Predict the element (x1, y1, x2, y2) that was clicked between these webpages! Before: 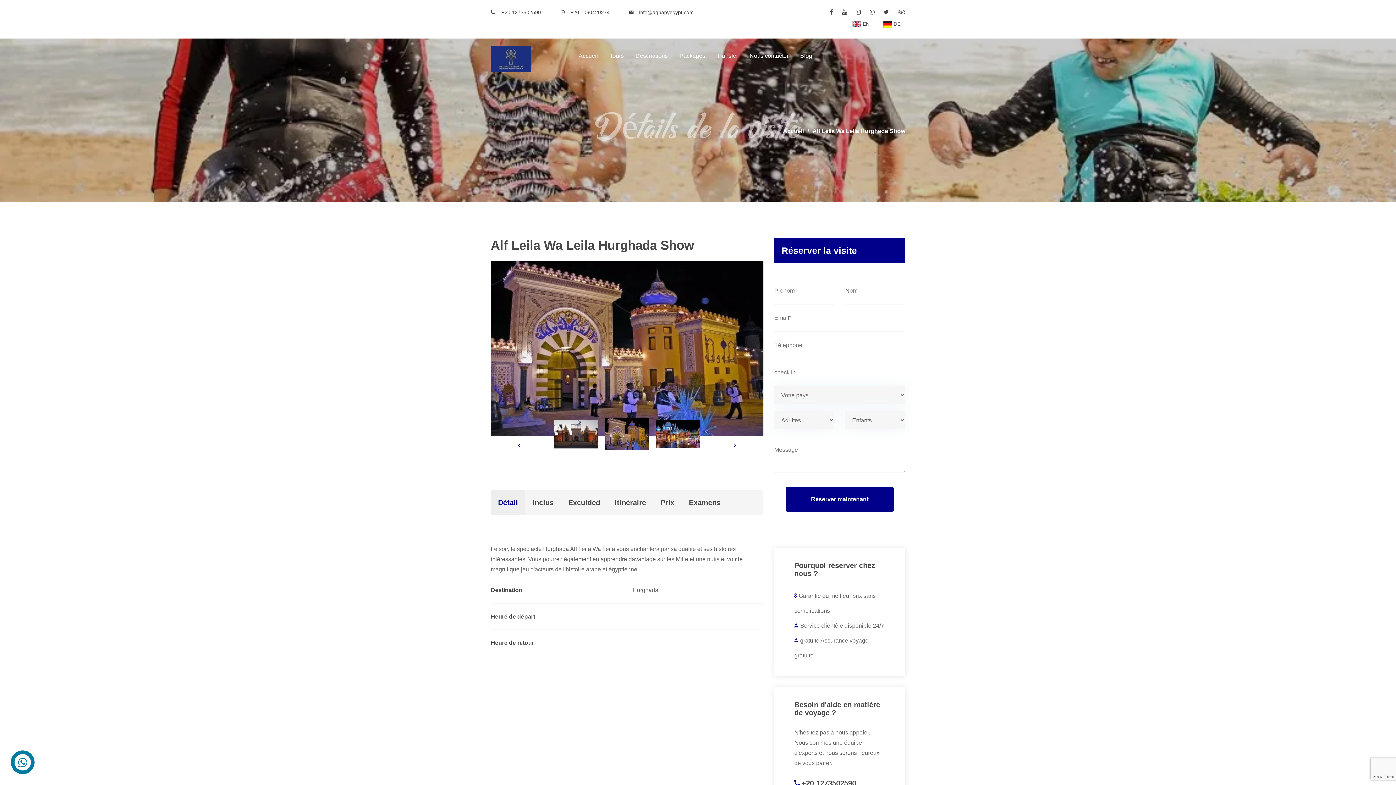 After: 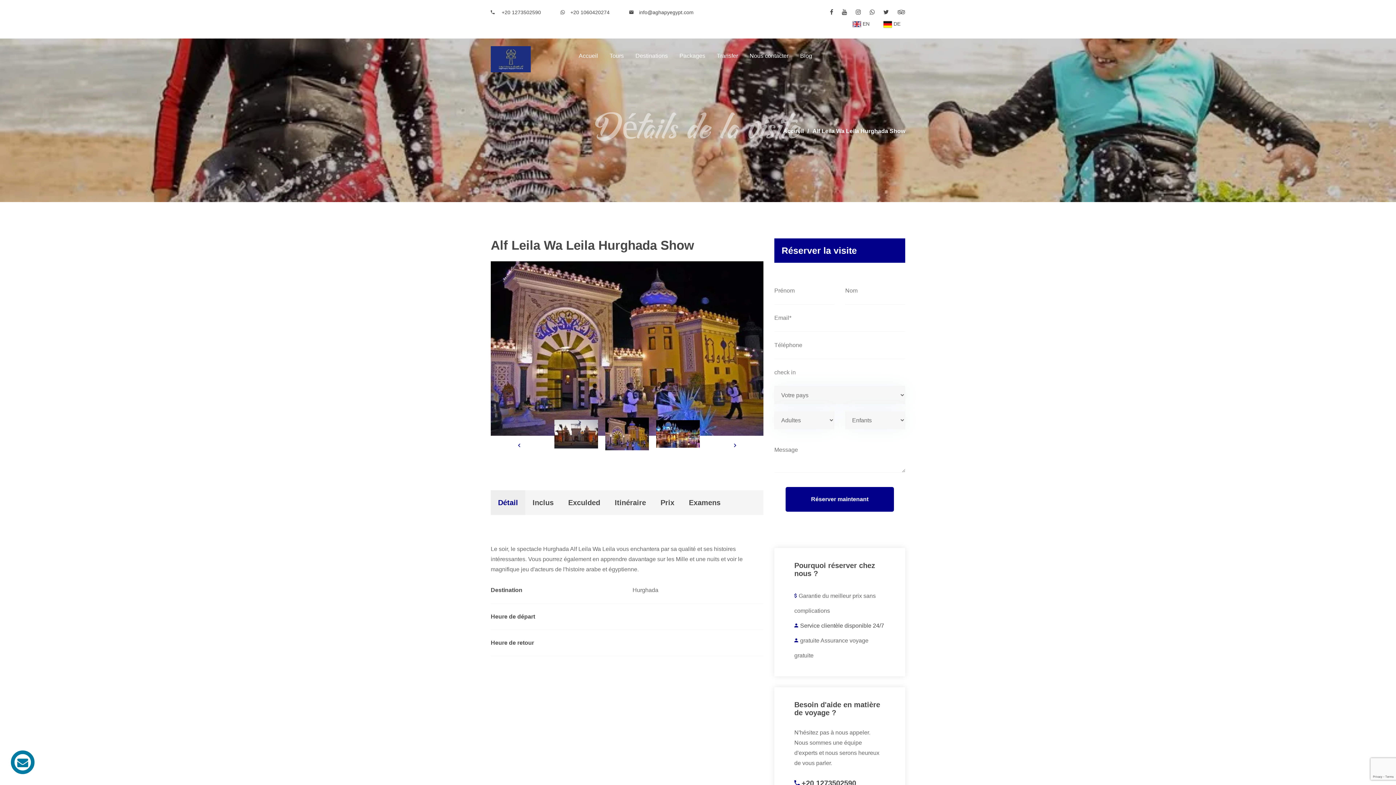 Action: bbox: (794, 618, 885, 633) label: Service clientèle disponible 24/7